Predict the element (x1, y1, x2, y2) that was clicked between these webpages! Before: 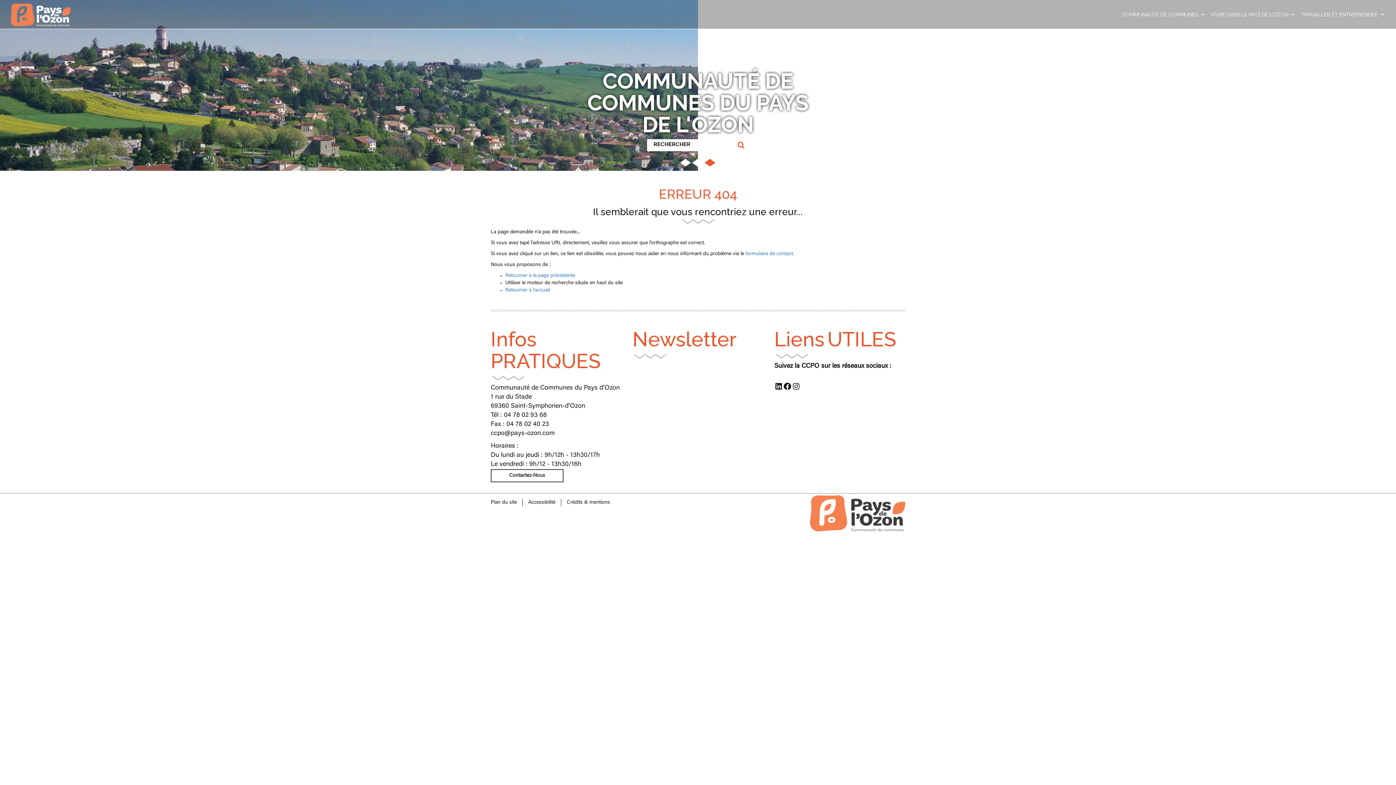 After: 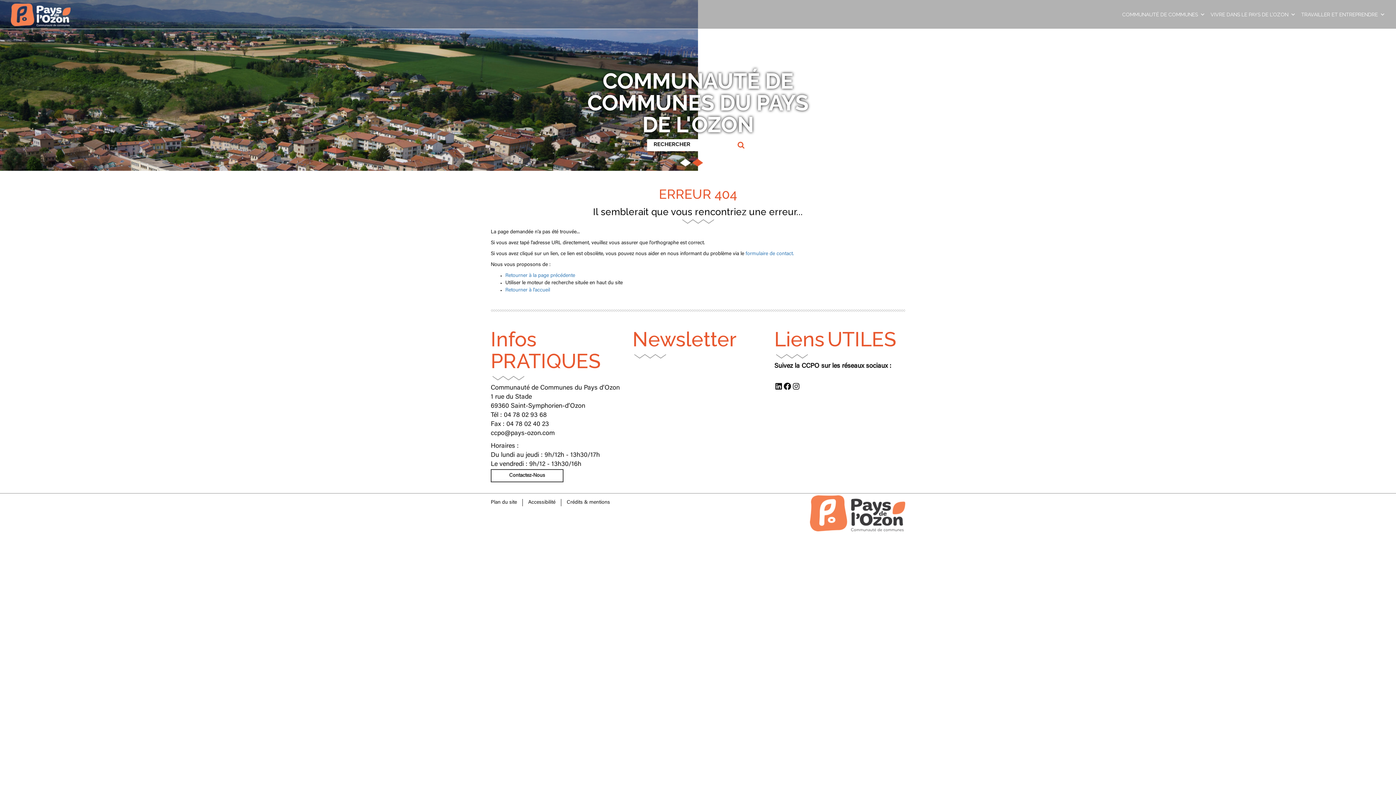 Action: bbox: (691, 156, 703, 171) label: 2